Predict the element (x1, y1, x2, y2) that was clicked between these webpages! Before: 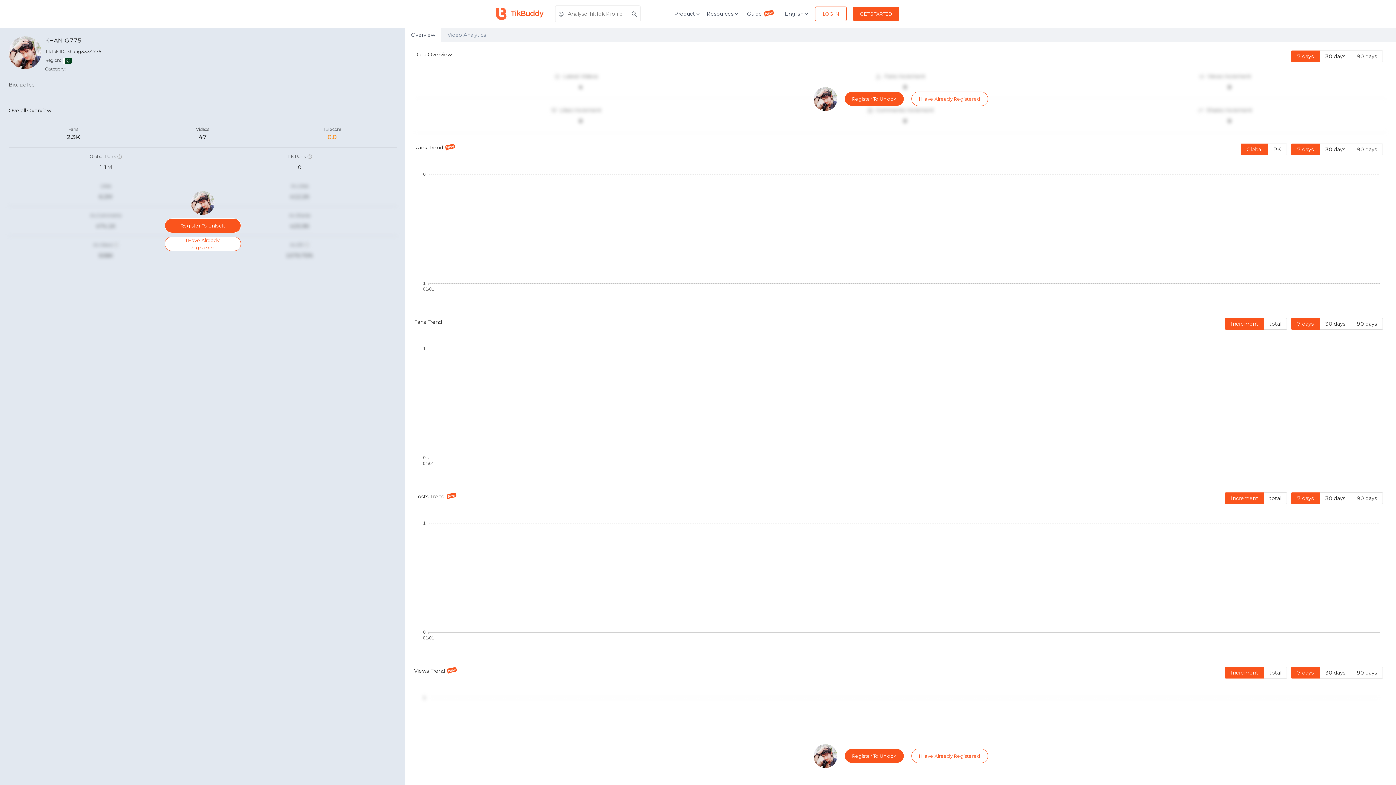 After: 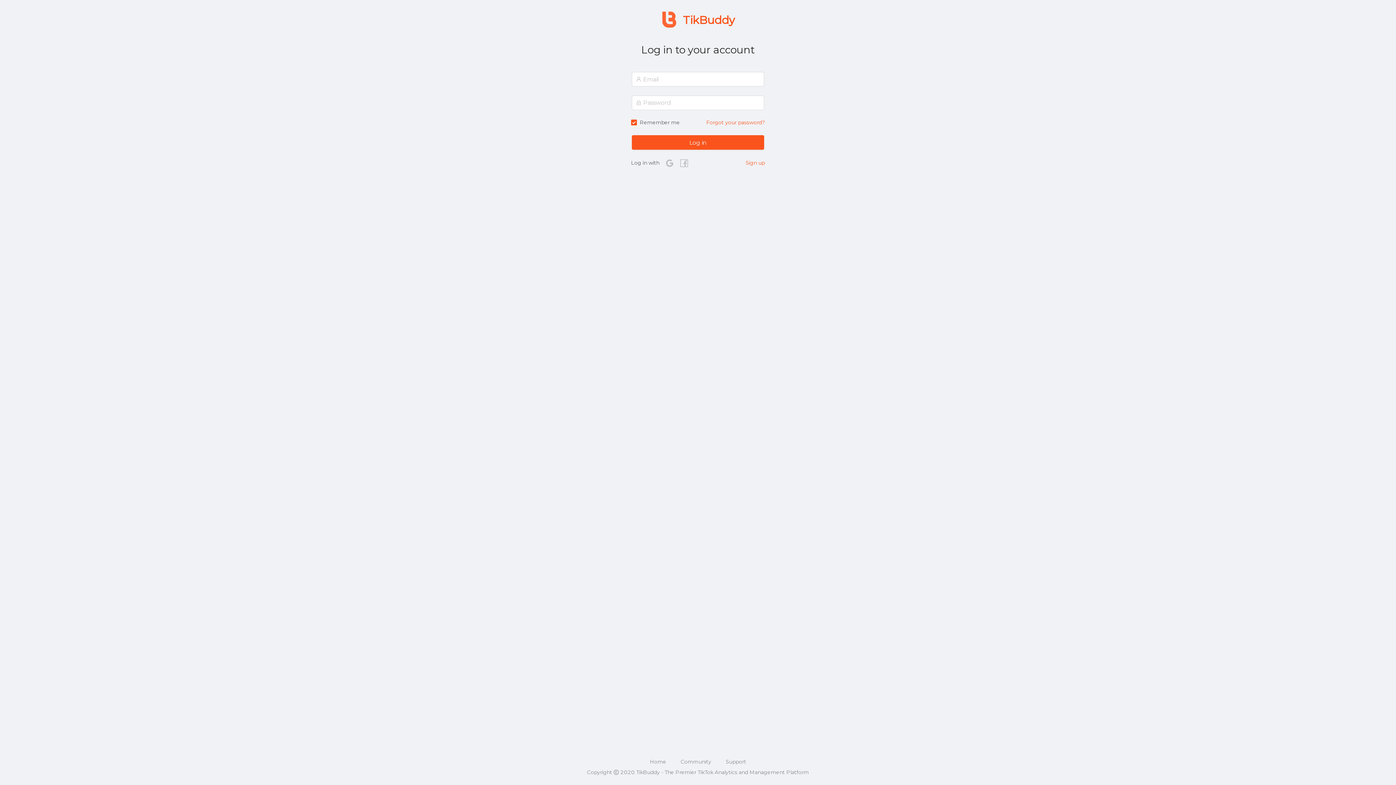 Action: bbox: (911, 749, 988, 763) label: I Have Already Registered